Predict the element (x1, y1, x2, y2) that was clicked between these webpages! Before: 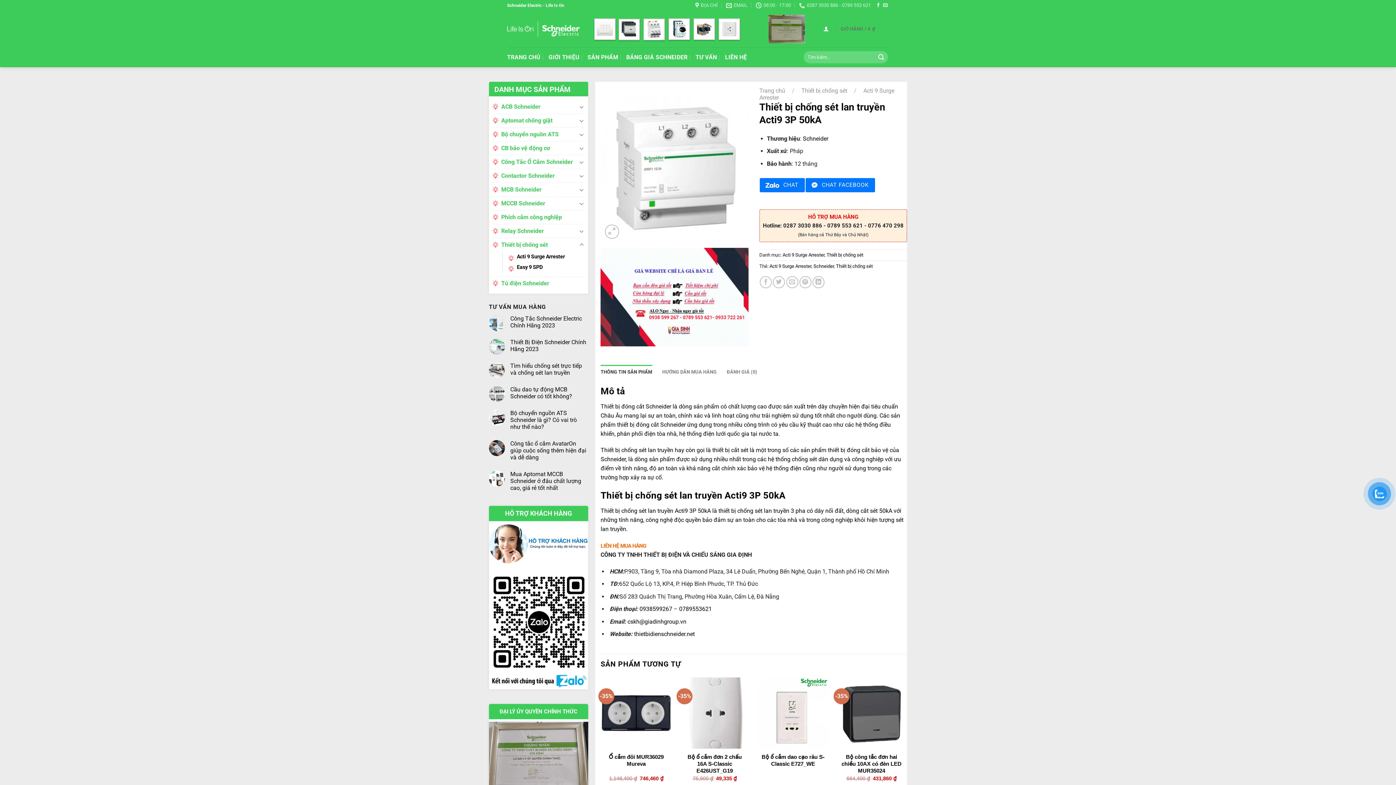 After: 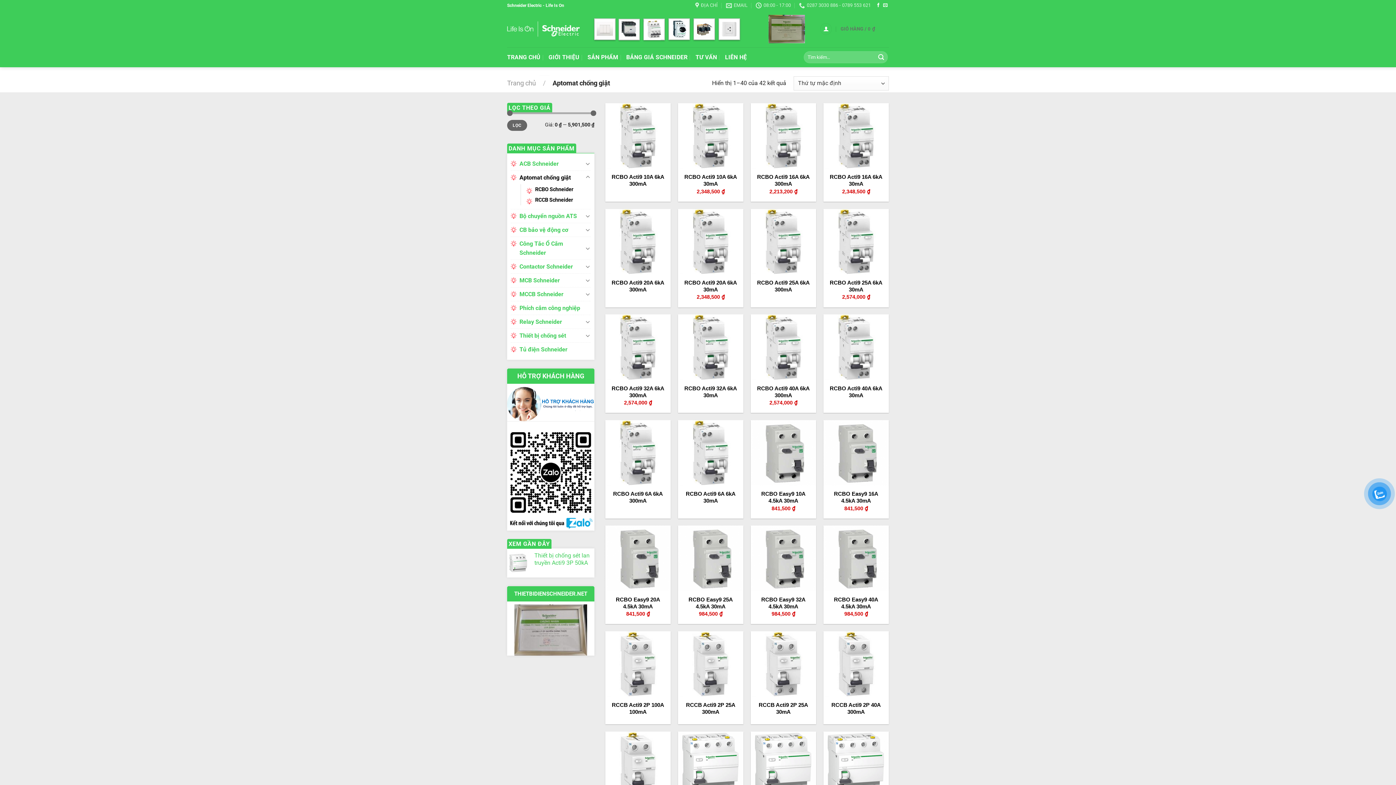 Action: bbox: (501, 113, 577, 127) label: Aptomat chống giật